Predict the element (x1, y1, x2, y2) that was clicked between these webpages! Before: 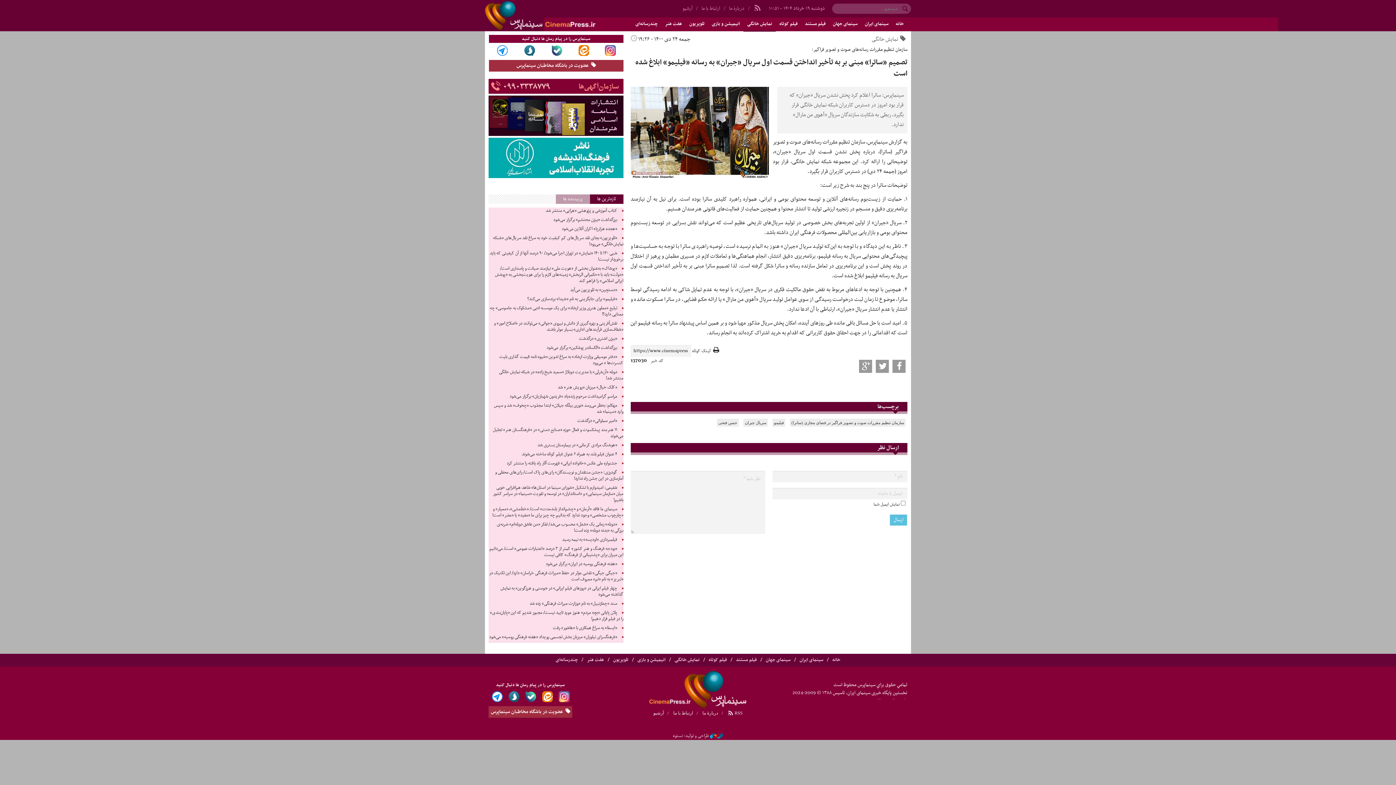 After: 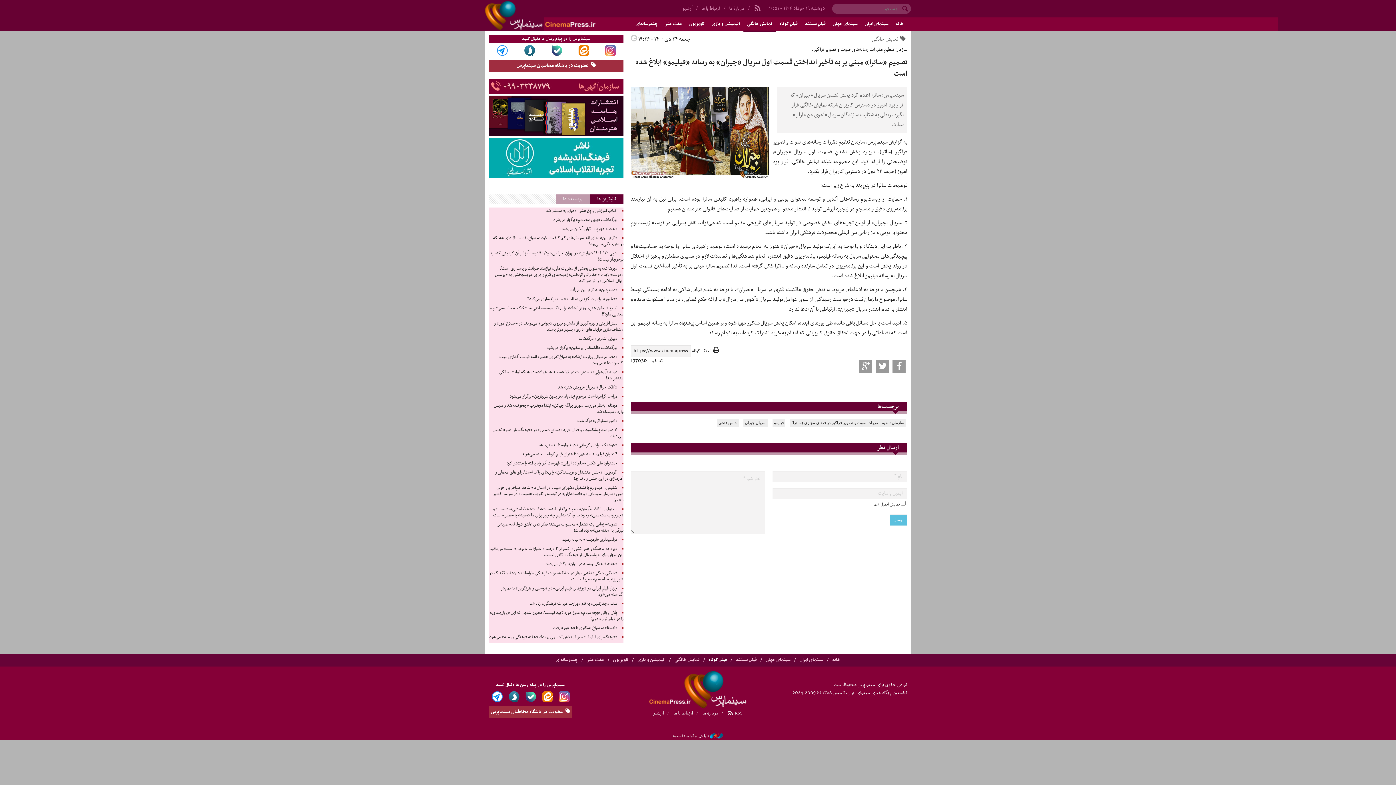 Action: label: فیلم کوتاه bbox: (707, 656, 734, 665)